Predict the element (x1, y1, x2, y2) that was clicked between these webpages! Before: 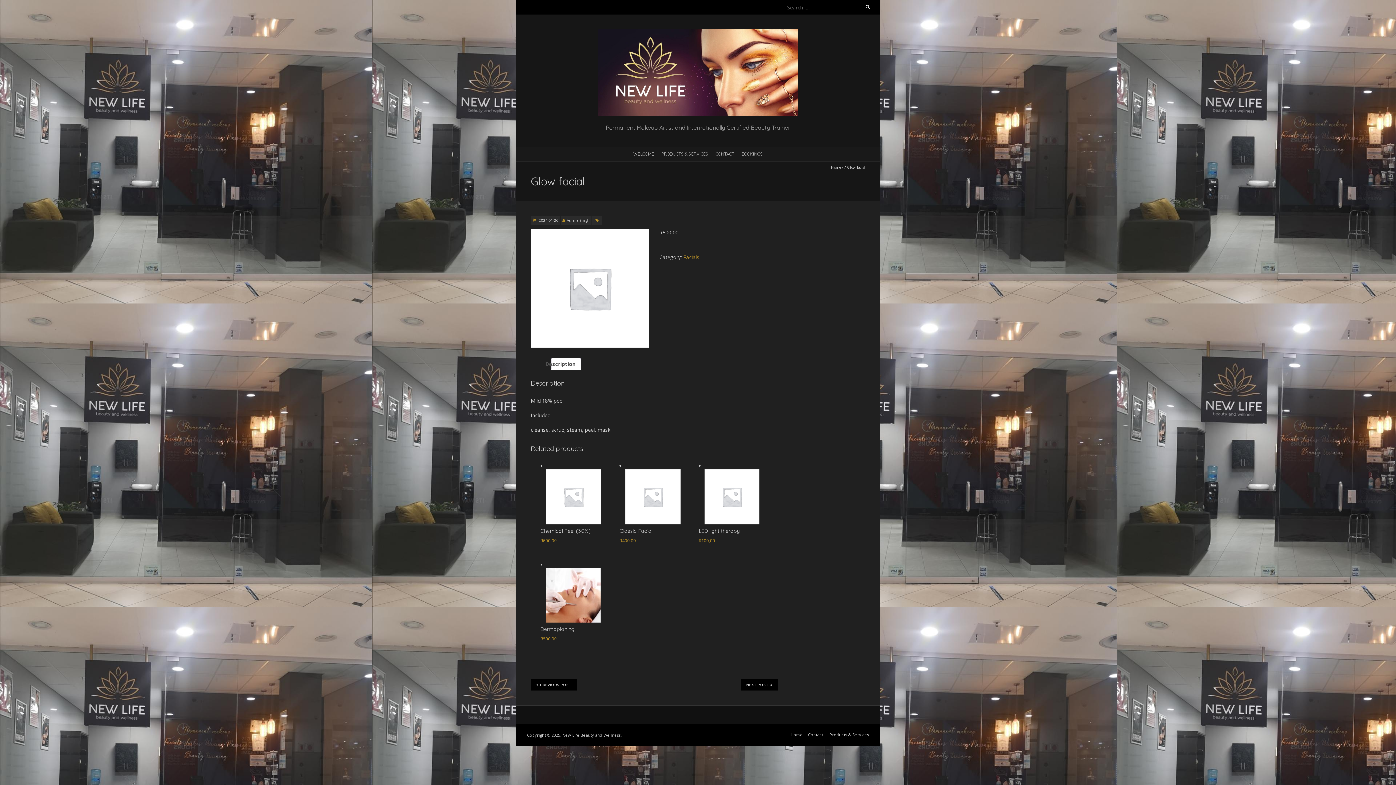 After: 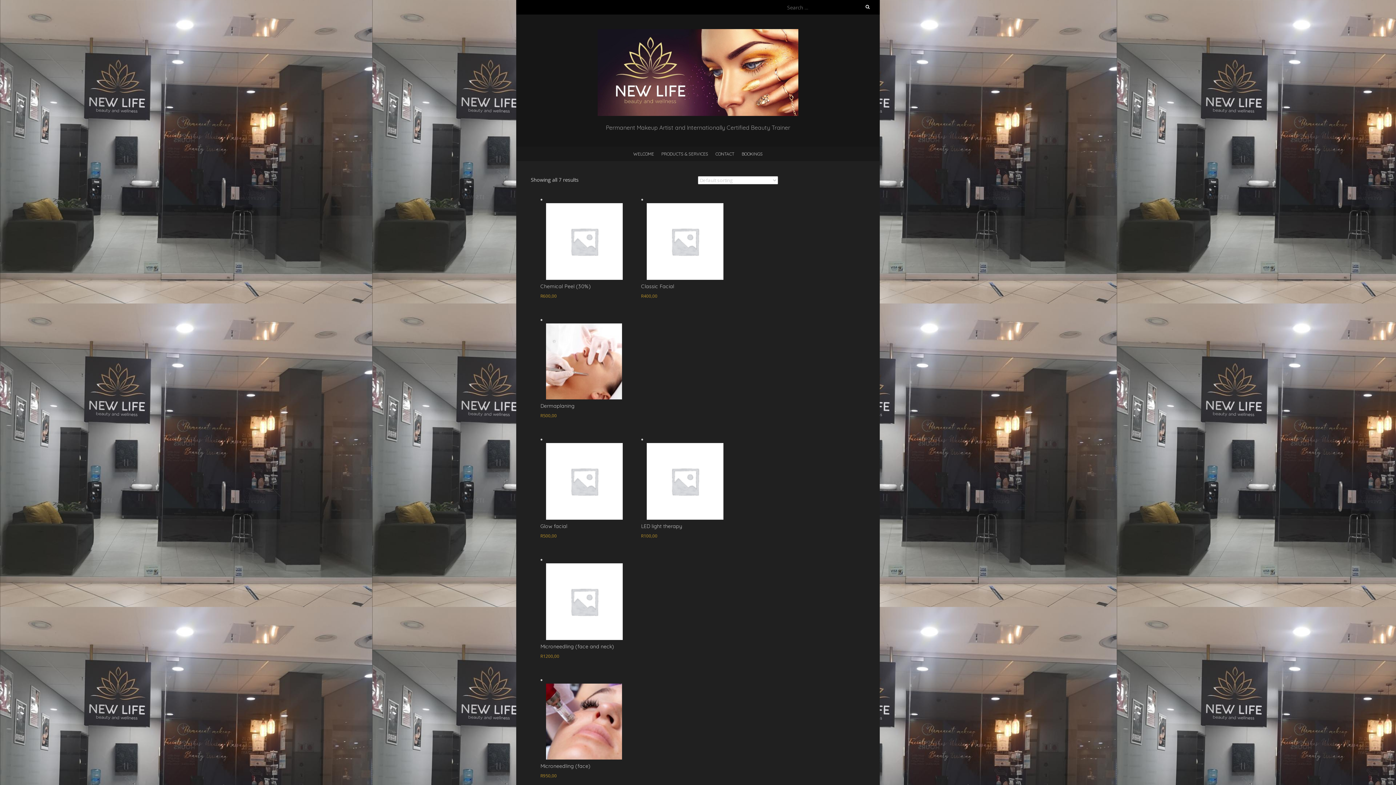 Action: label: Facials bbox: (683, 253, 699, 260)